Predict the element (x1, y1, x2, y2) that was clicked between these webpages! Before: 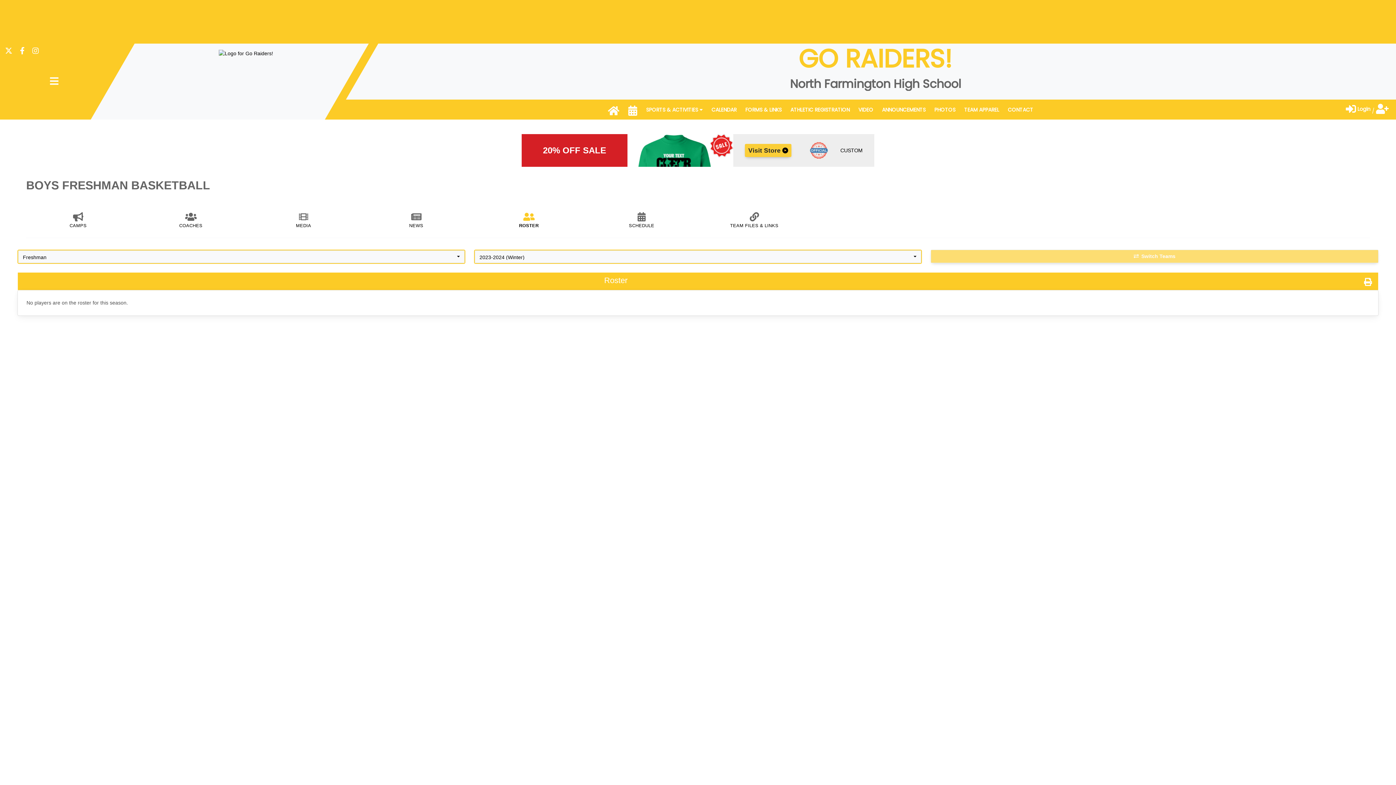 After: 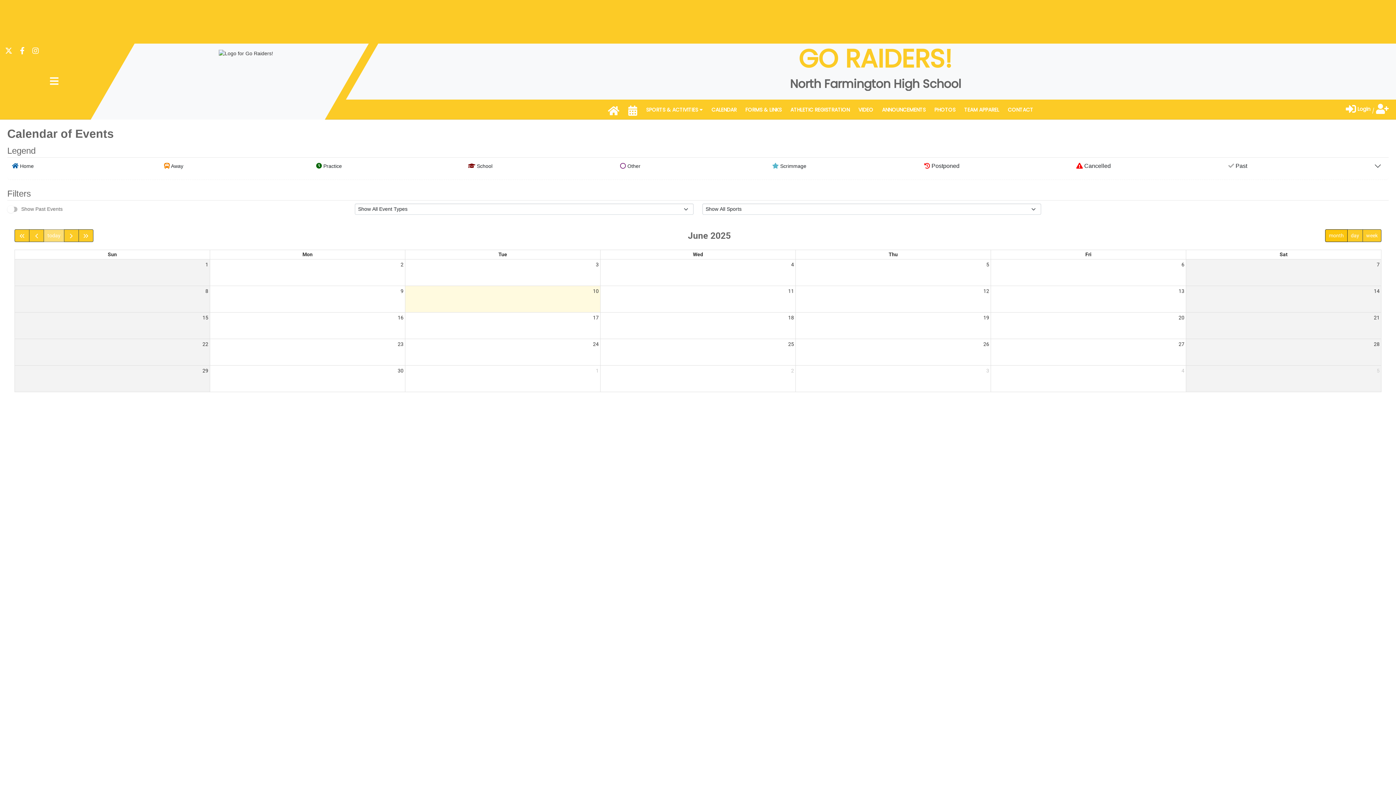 Action: bbox: (707, 102, 741, 116) label: CALENDAR